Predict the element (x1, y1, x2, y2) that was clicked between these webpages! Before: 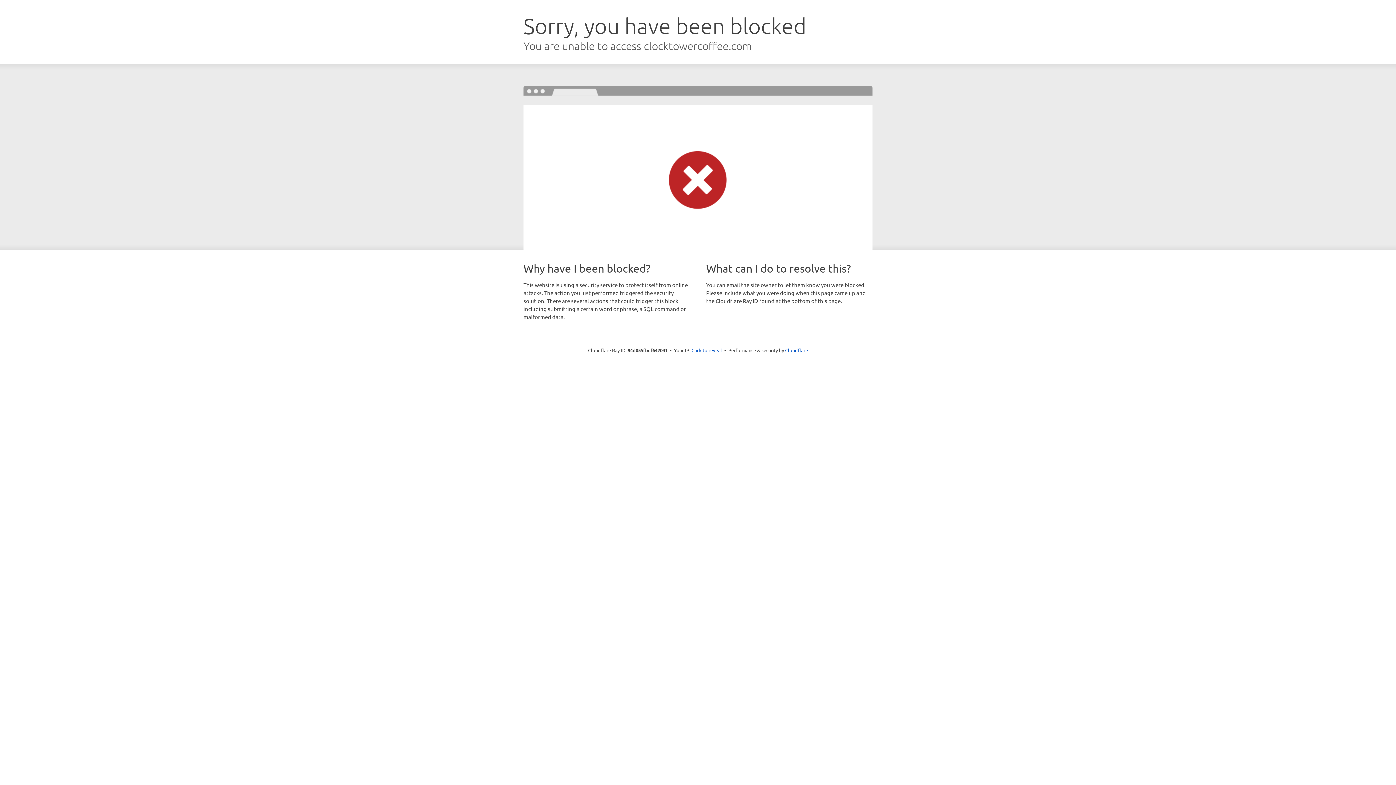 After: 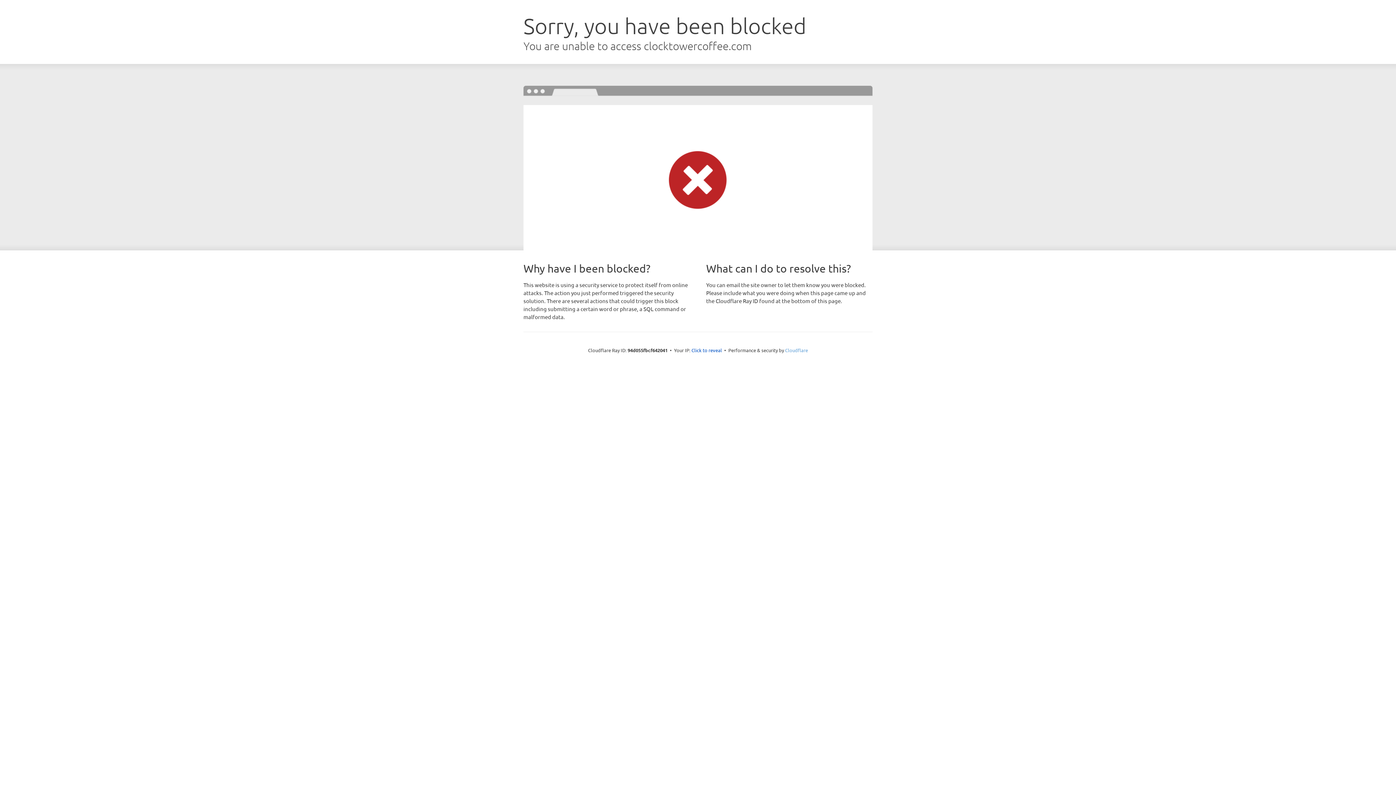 Action: label: Cloudflare bbox: (785, 347, 808, 353)